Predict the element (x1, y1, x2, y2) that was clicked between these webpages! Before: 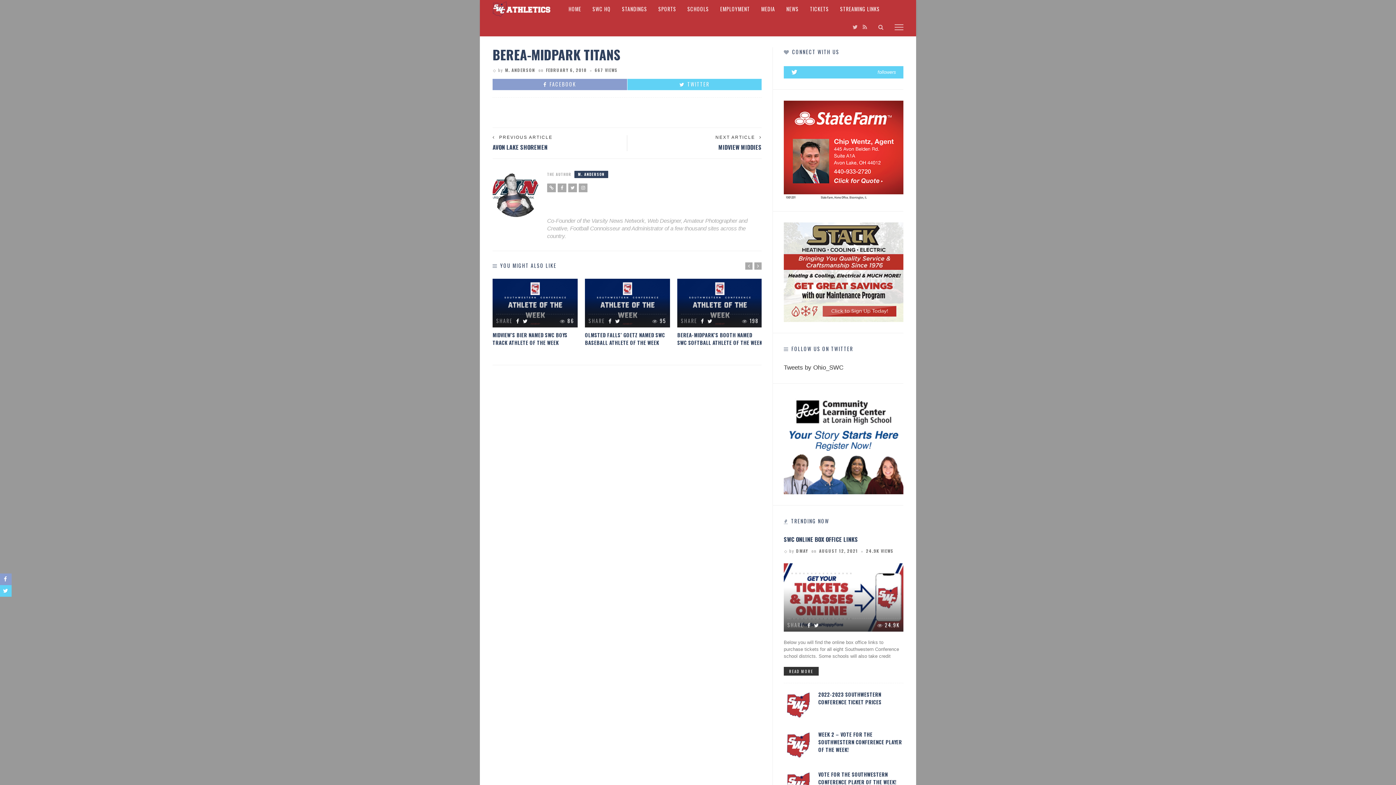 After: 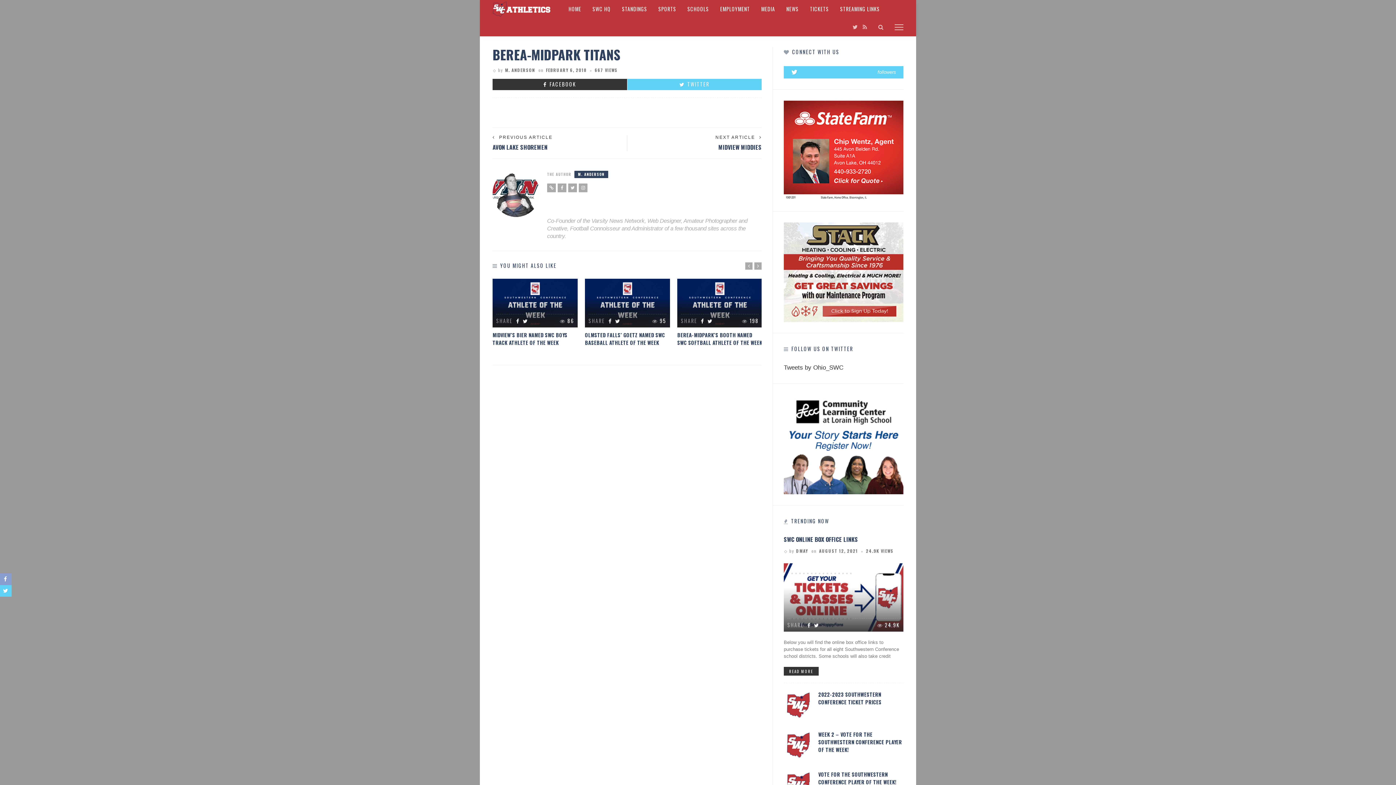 Action: label: FACEBOOK bbox: (543, 80, 576, 88)